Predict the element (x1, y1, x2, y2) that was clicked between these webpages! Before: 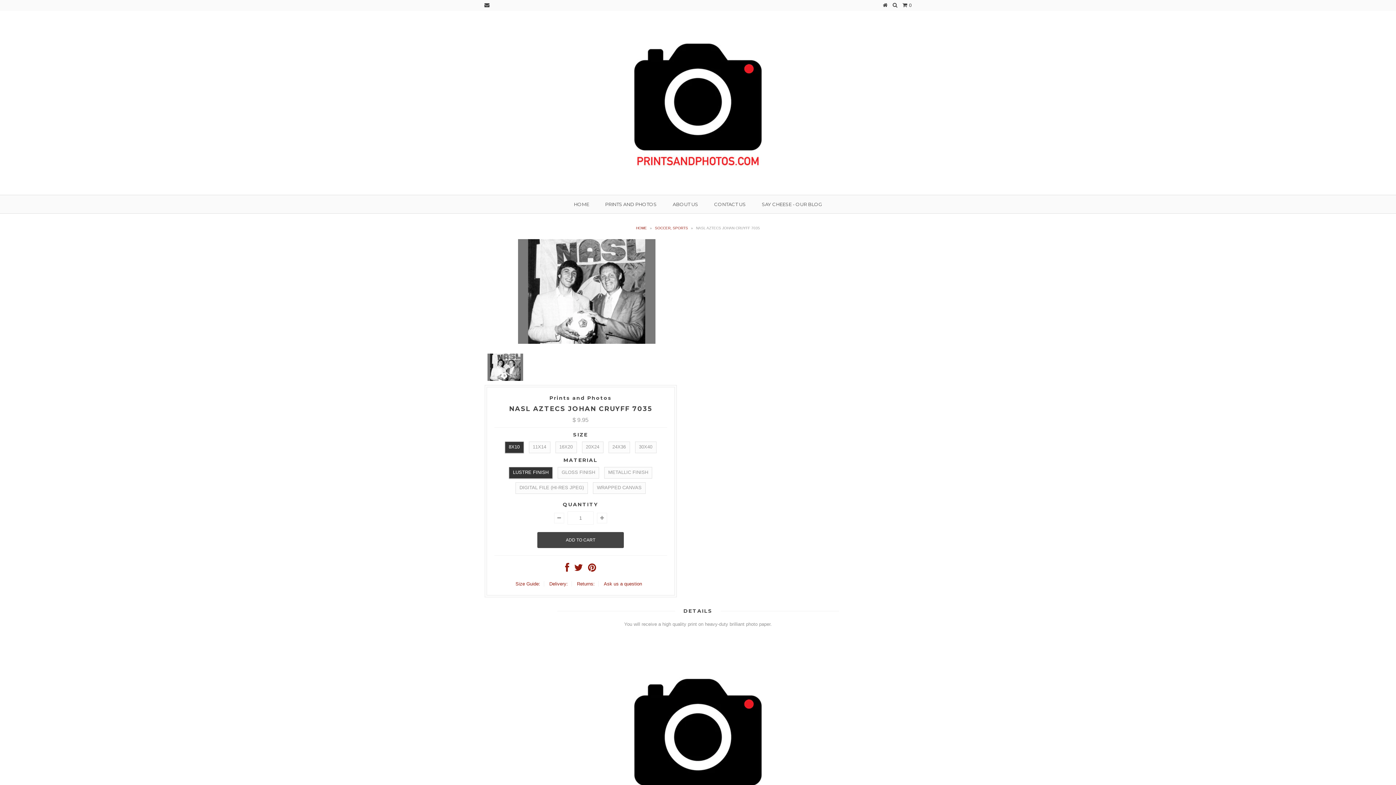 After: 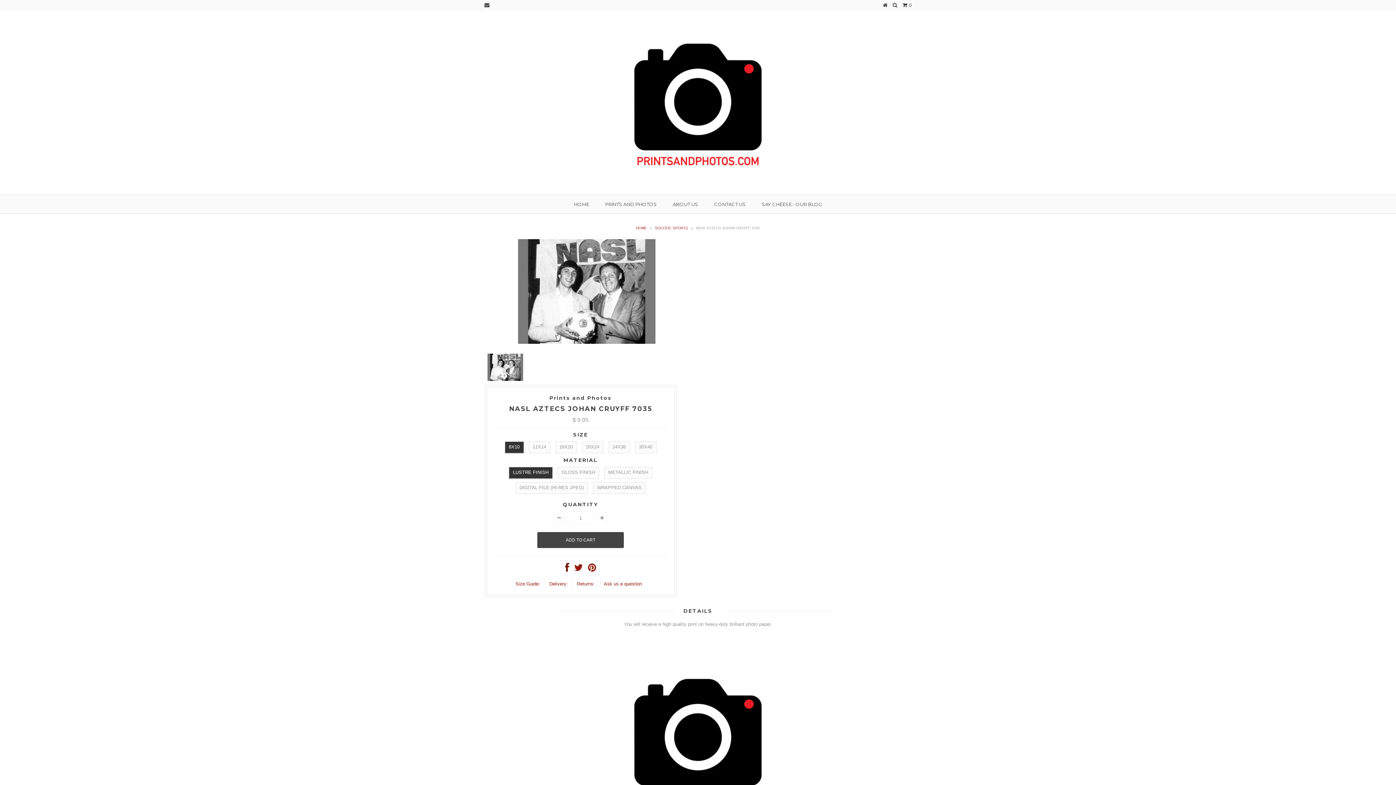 Action: bbox: (565, 566, 569, 572)